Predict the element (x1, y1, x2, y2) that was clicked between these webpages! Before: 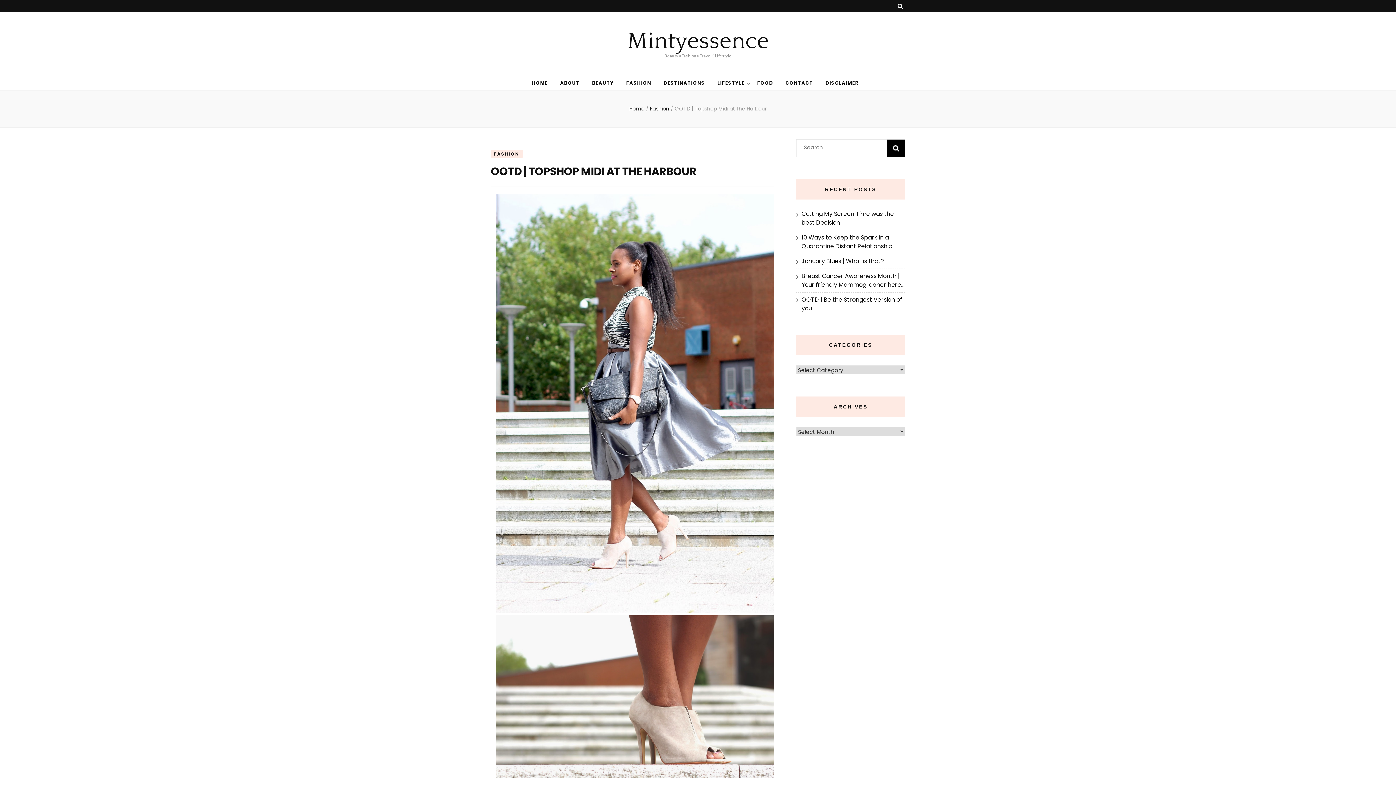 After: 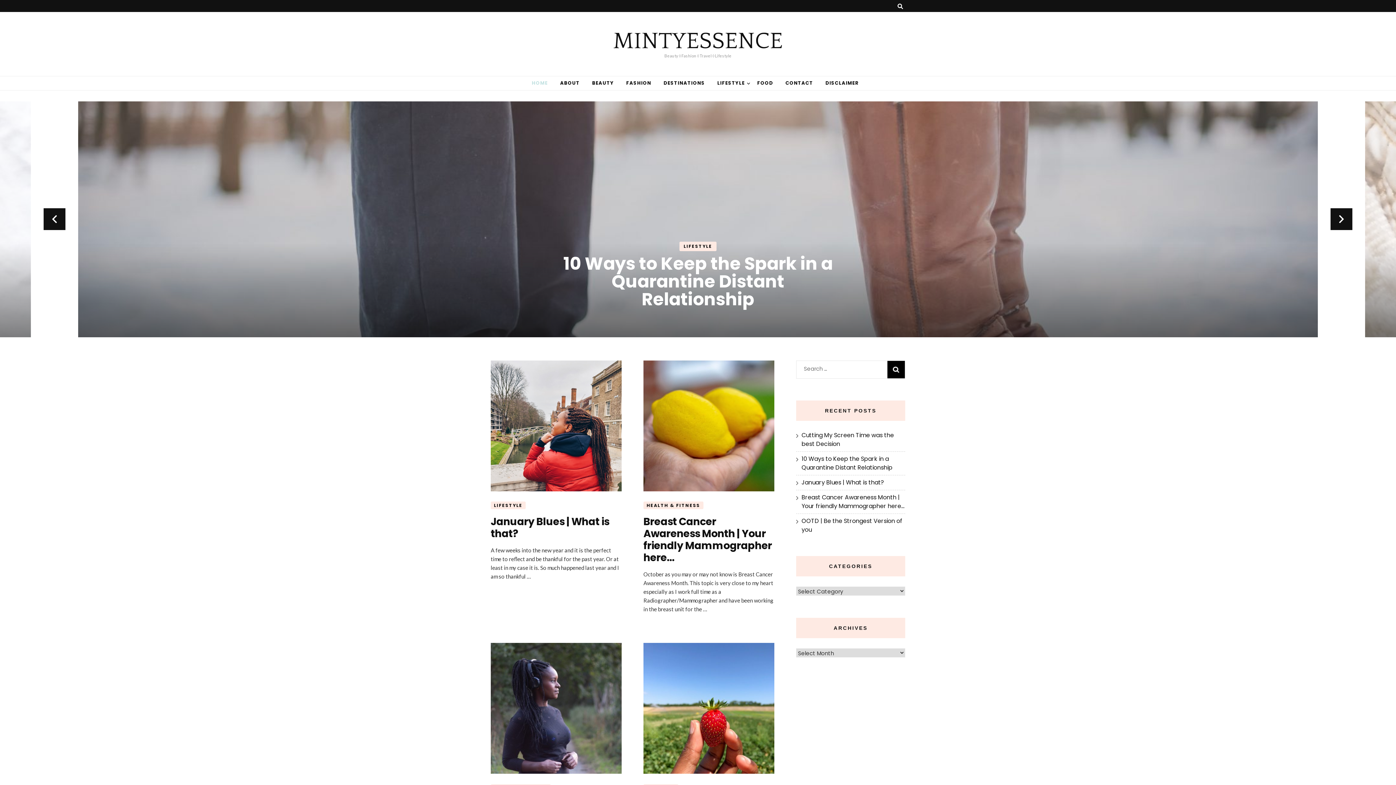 Action: label: HOME bbox: (531, 78, 547, 87)